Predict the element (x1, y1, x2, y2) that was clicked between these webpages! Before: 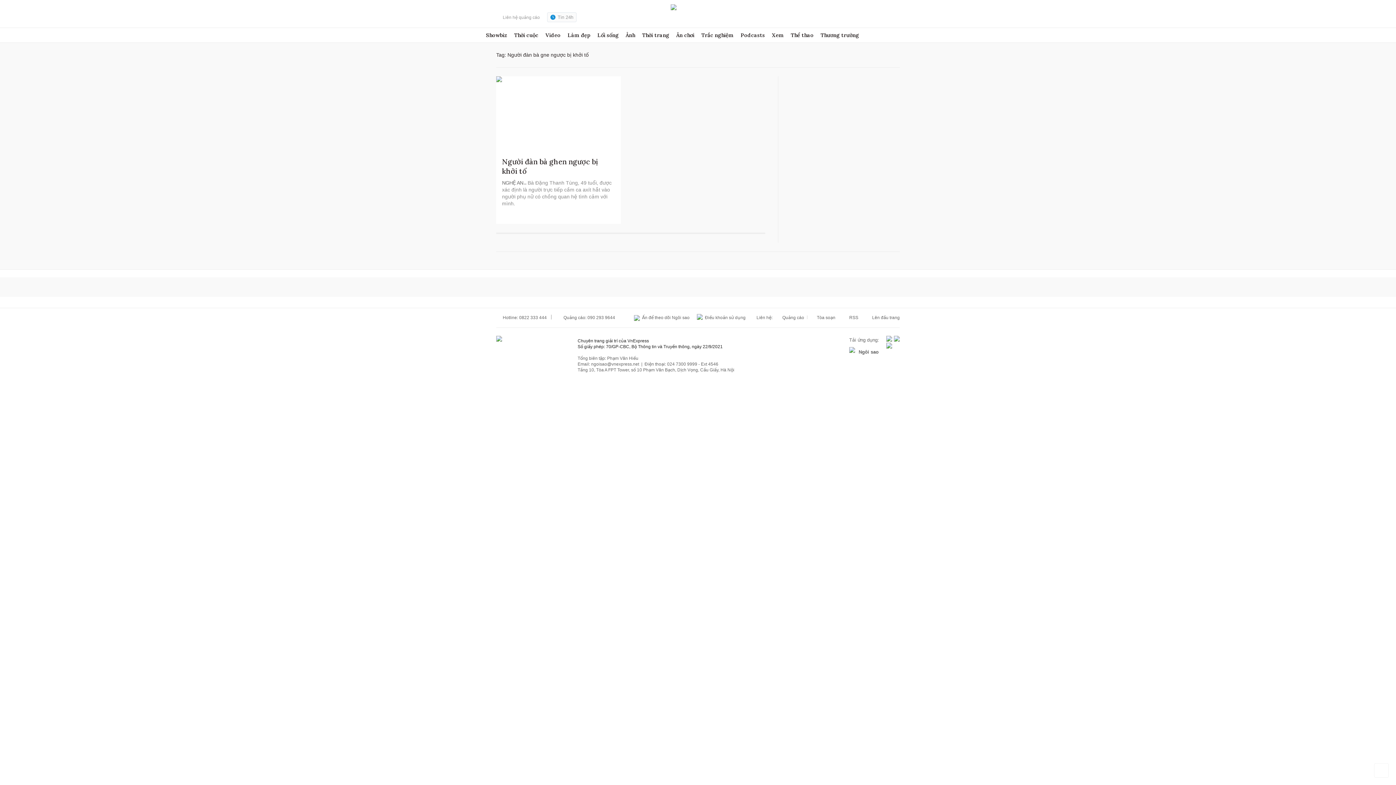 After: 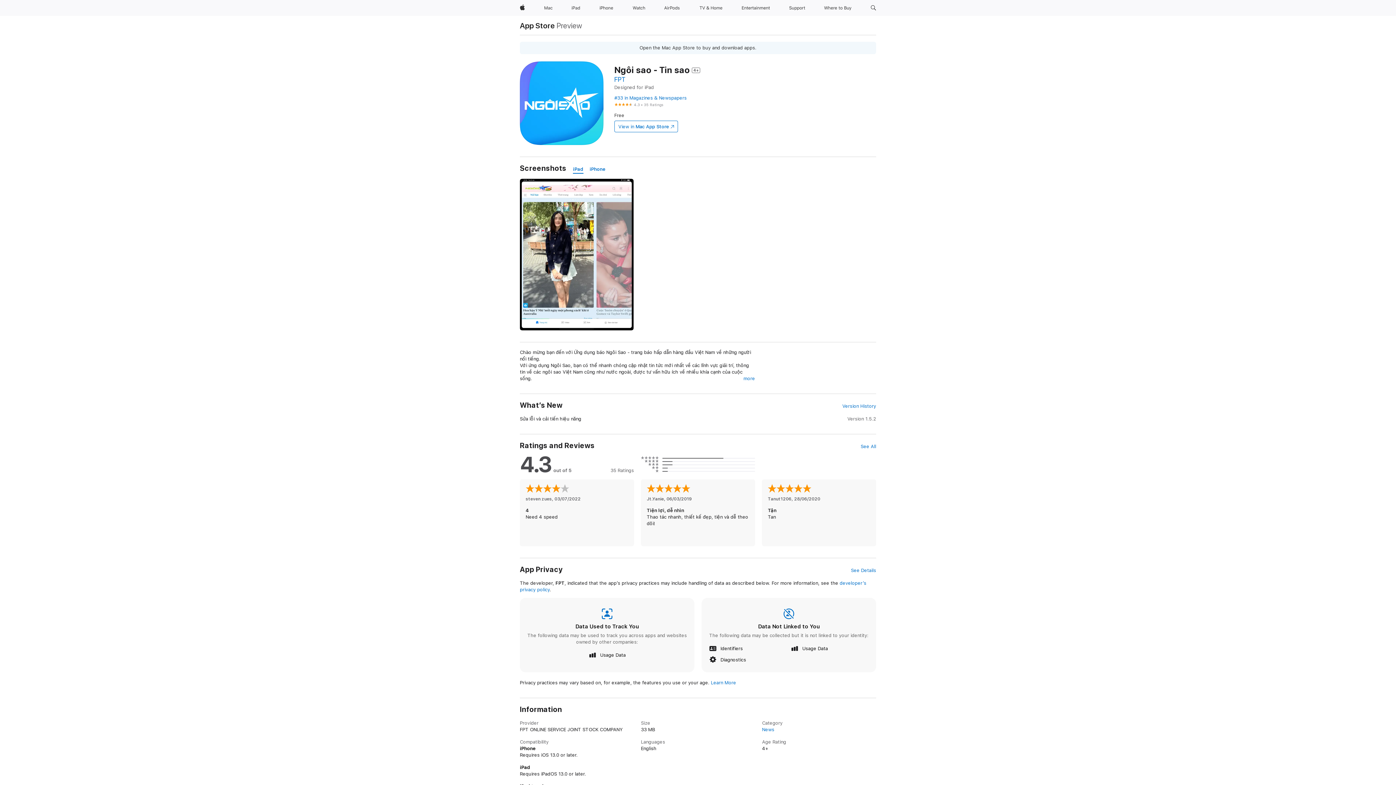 Action: bbox: (886, 335, 892, 342)